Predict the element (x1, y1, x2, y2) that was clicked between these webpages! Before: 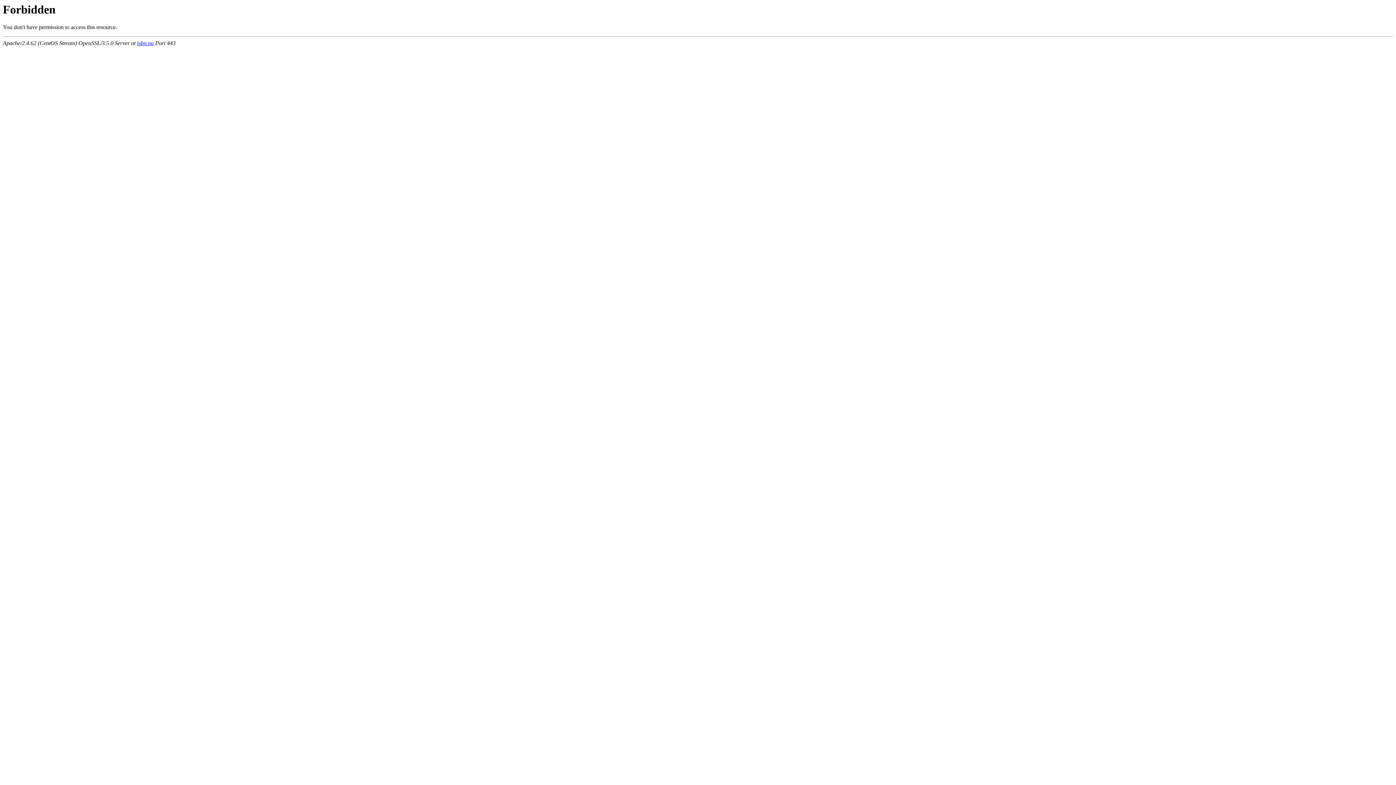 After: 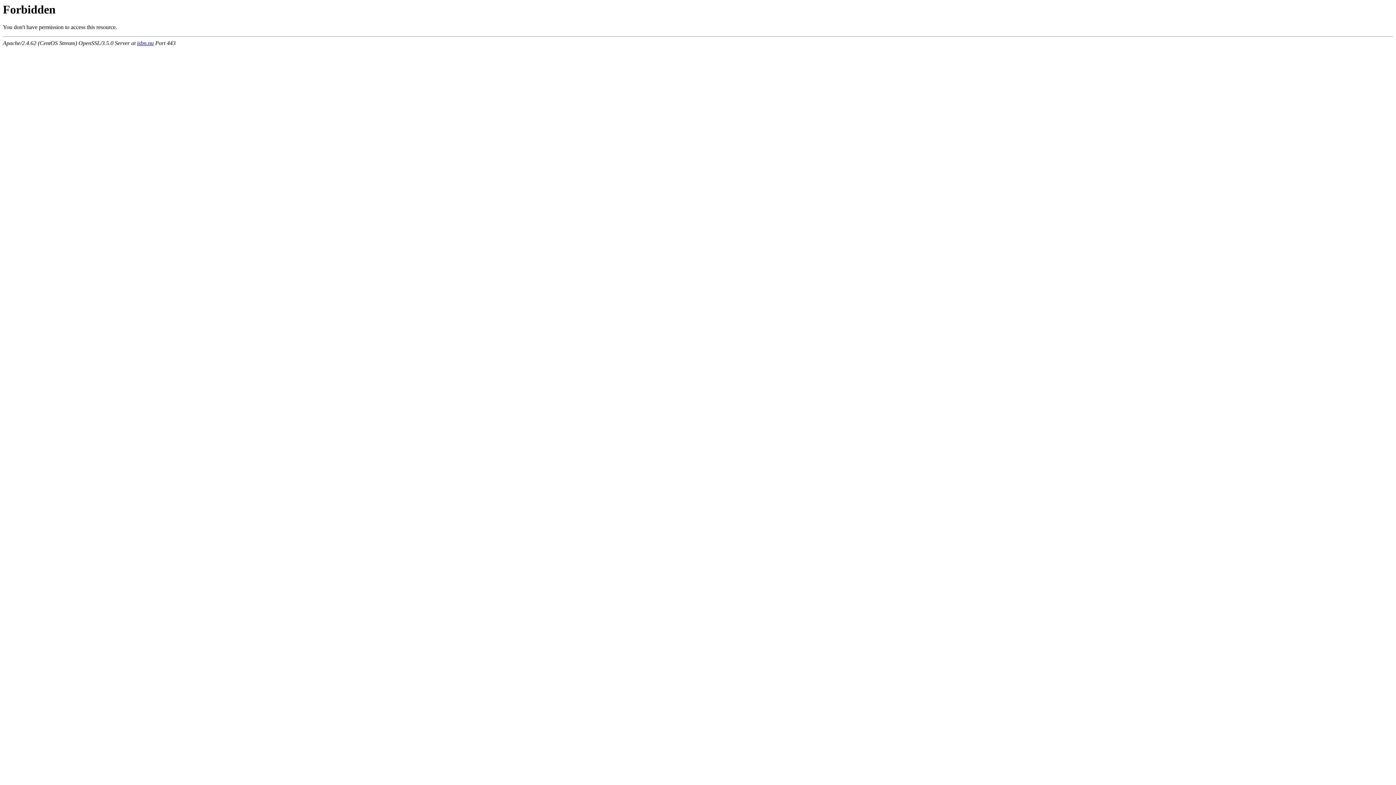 Action: label: isbn.nu bbox: (137, 40, 153, 46)